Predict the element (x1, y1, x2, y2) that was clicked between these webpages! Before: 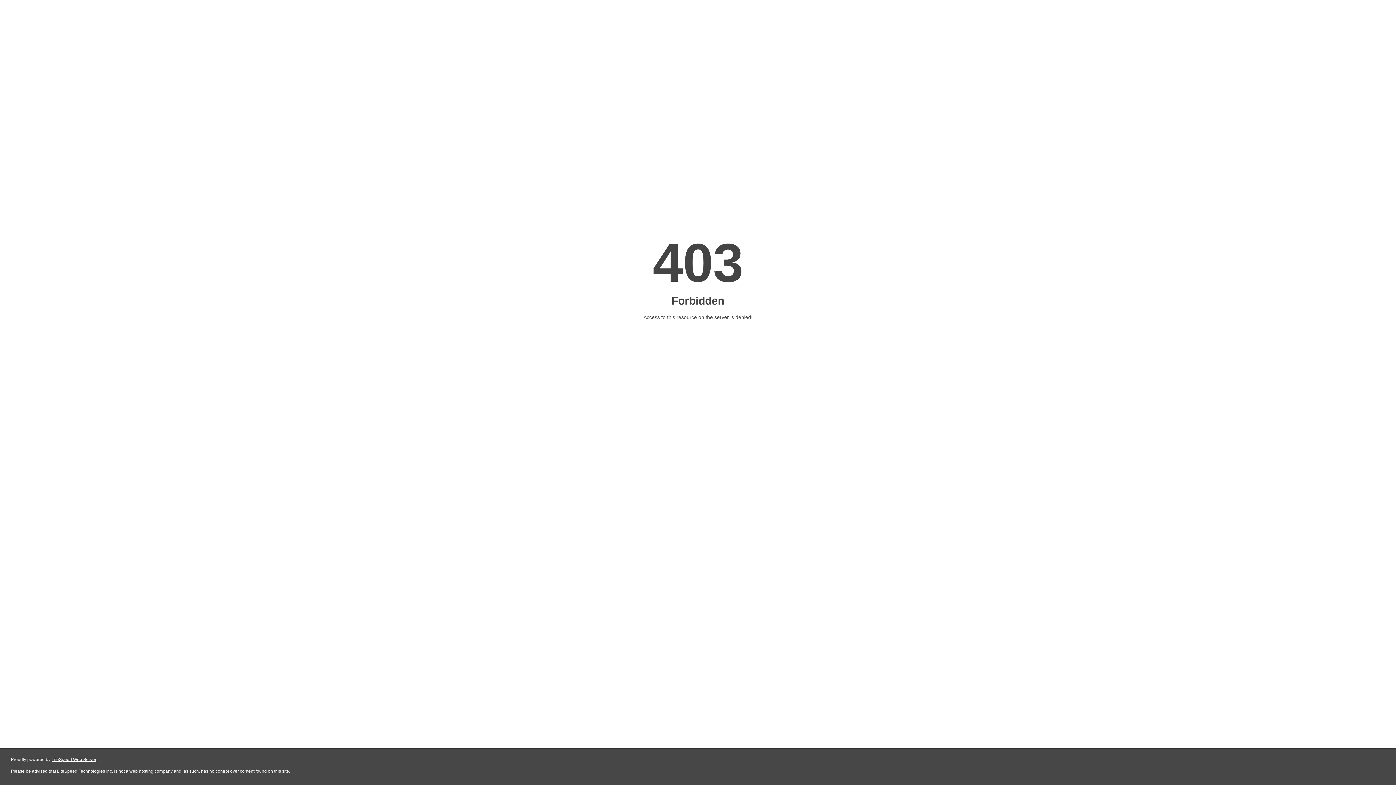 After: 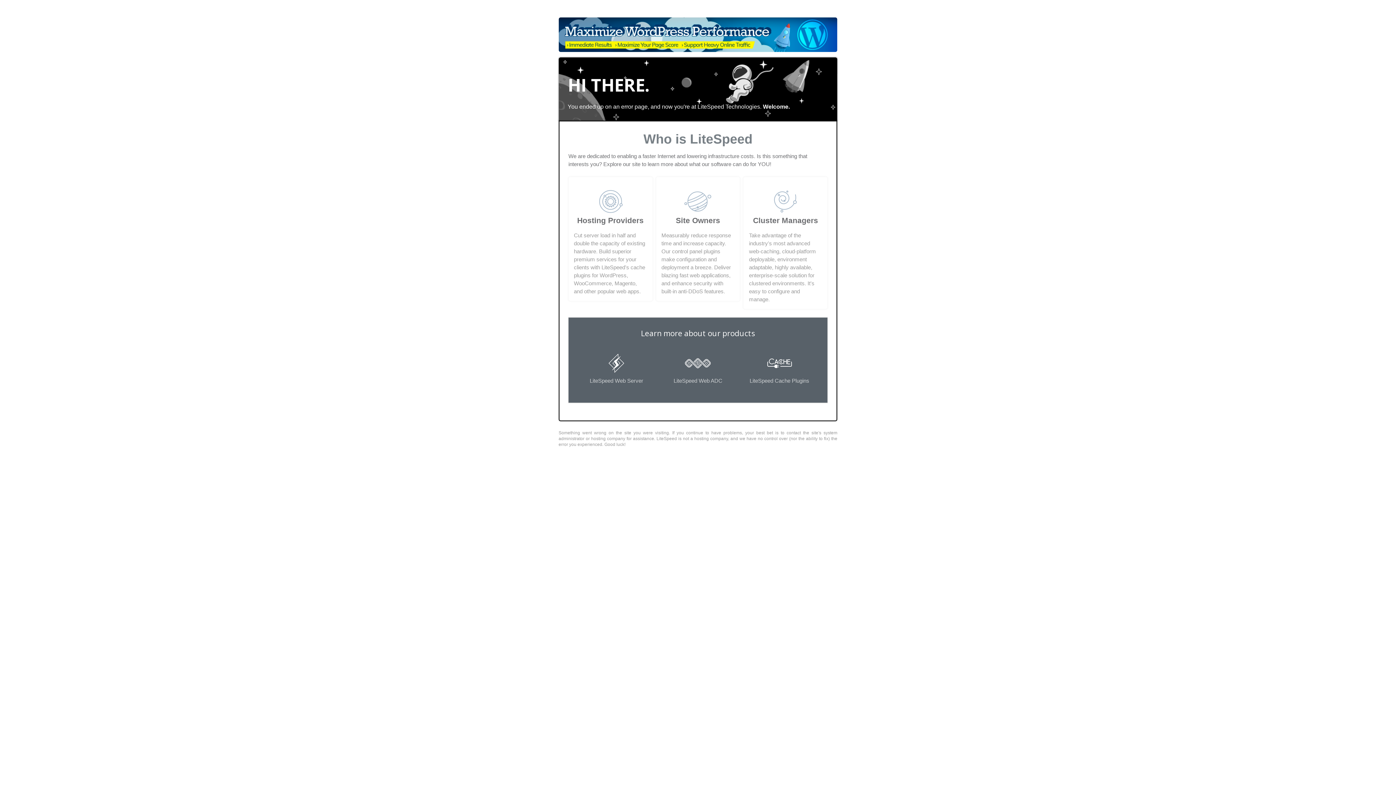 Action: bbox: (51, 757, 96, 762) label: LiteSpeed Web Server